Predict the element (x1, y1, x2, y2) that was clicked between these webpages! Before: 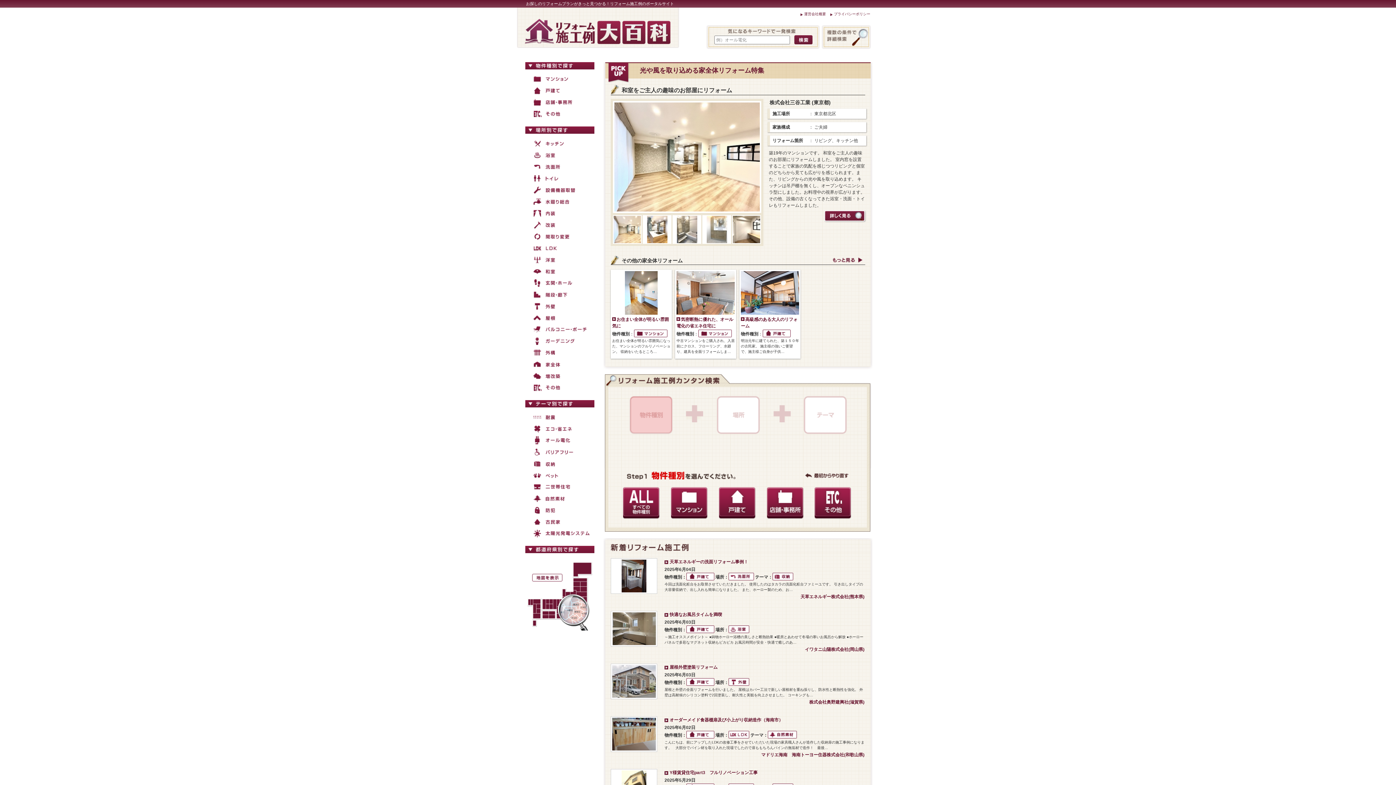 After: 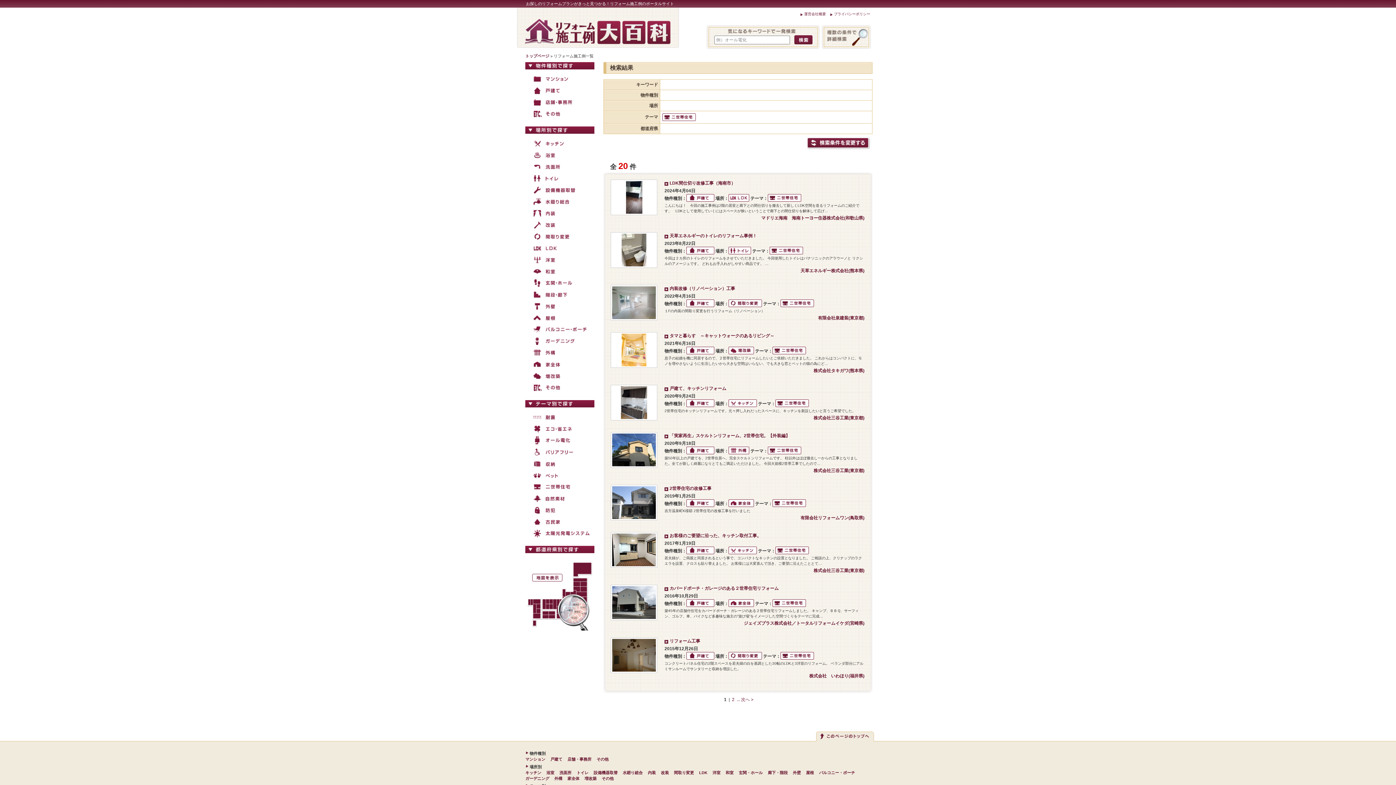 Action: bbox: (525, 484, 594, 489)